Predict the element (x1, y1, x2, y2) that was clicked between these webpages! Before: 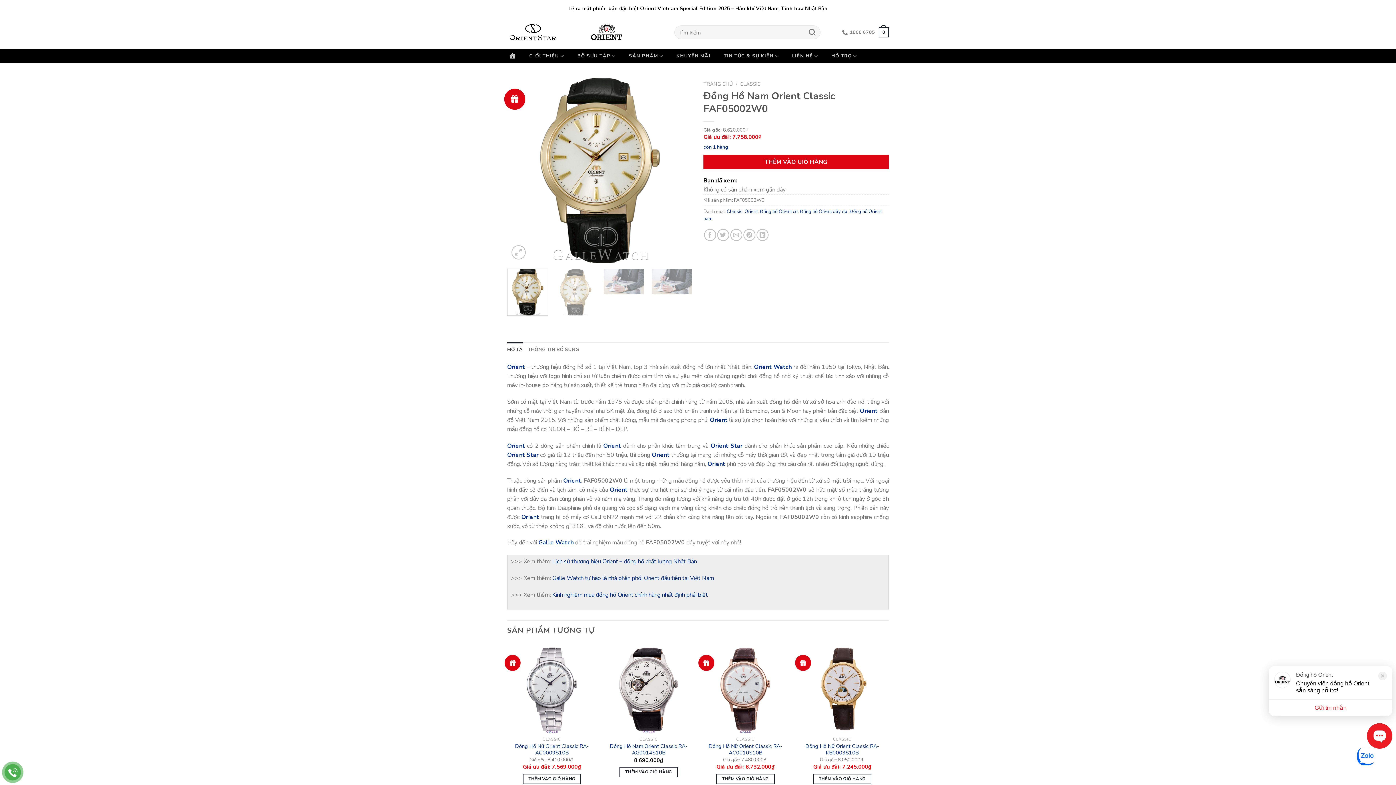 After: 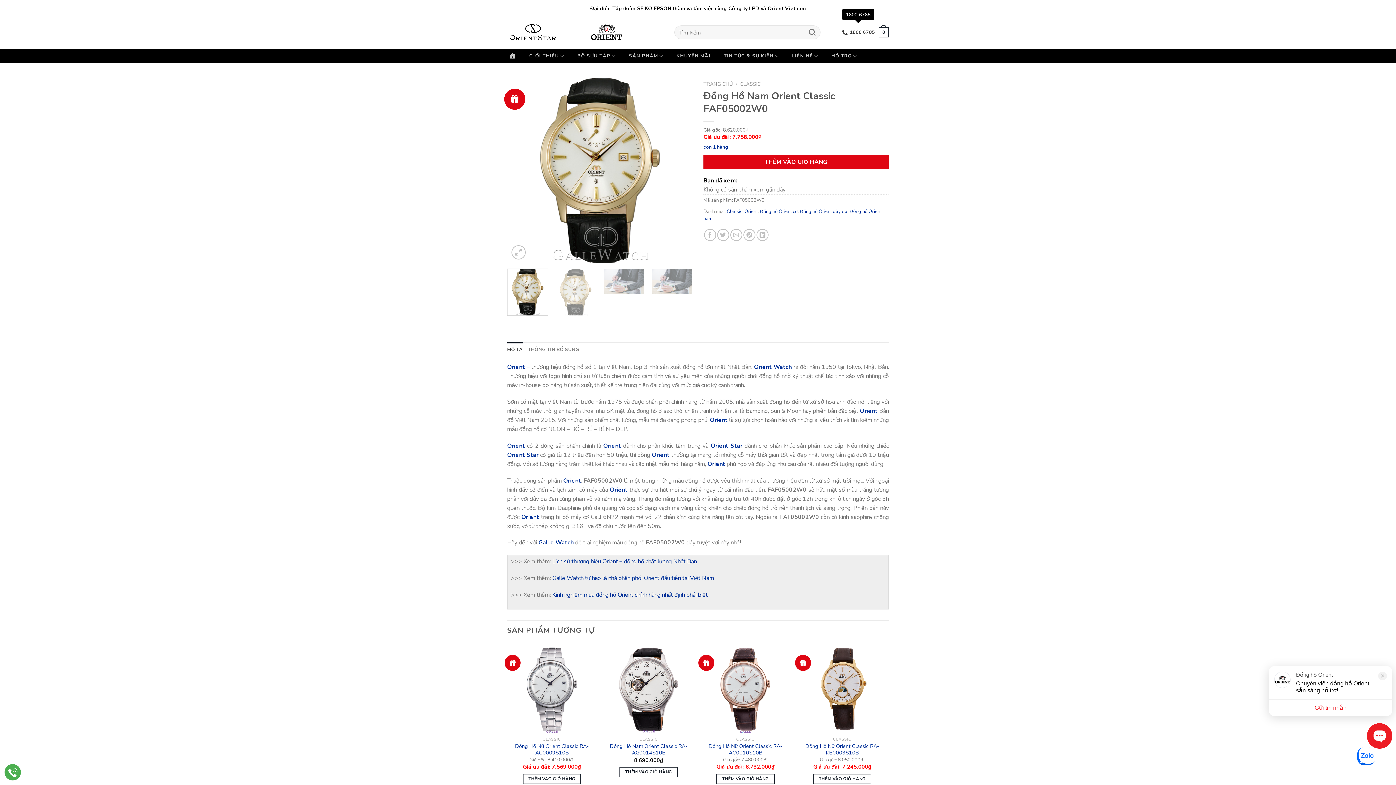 Action: bbox: (842, 25, 875, 39) label: 1800 6785